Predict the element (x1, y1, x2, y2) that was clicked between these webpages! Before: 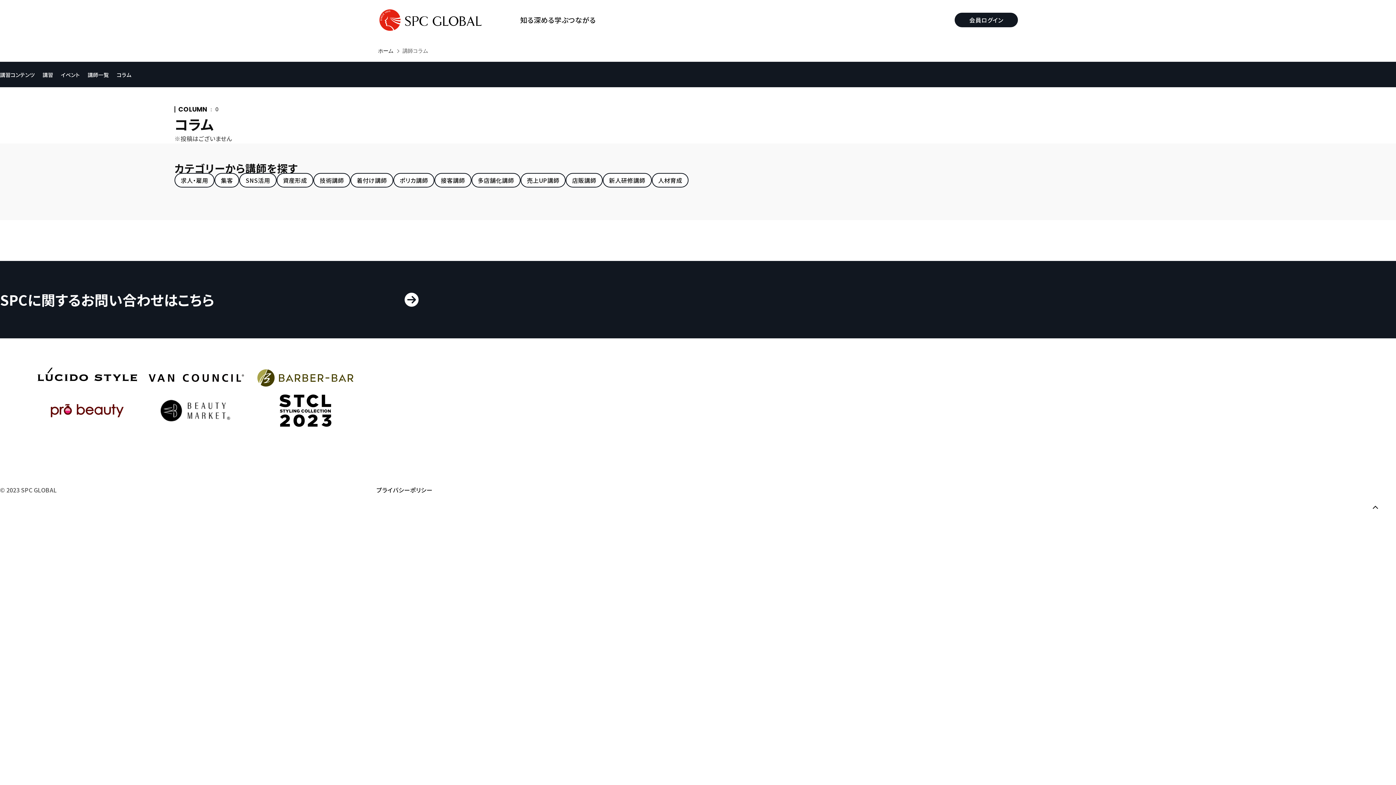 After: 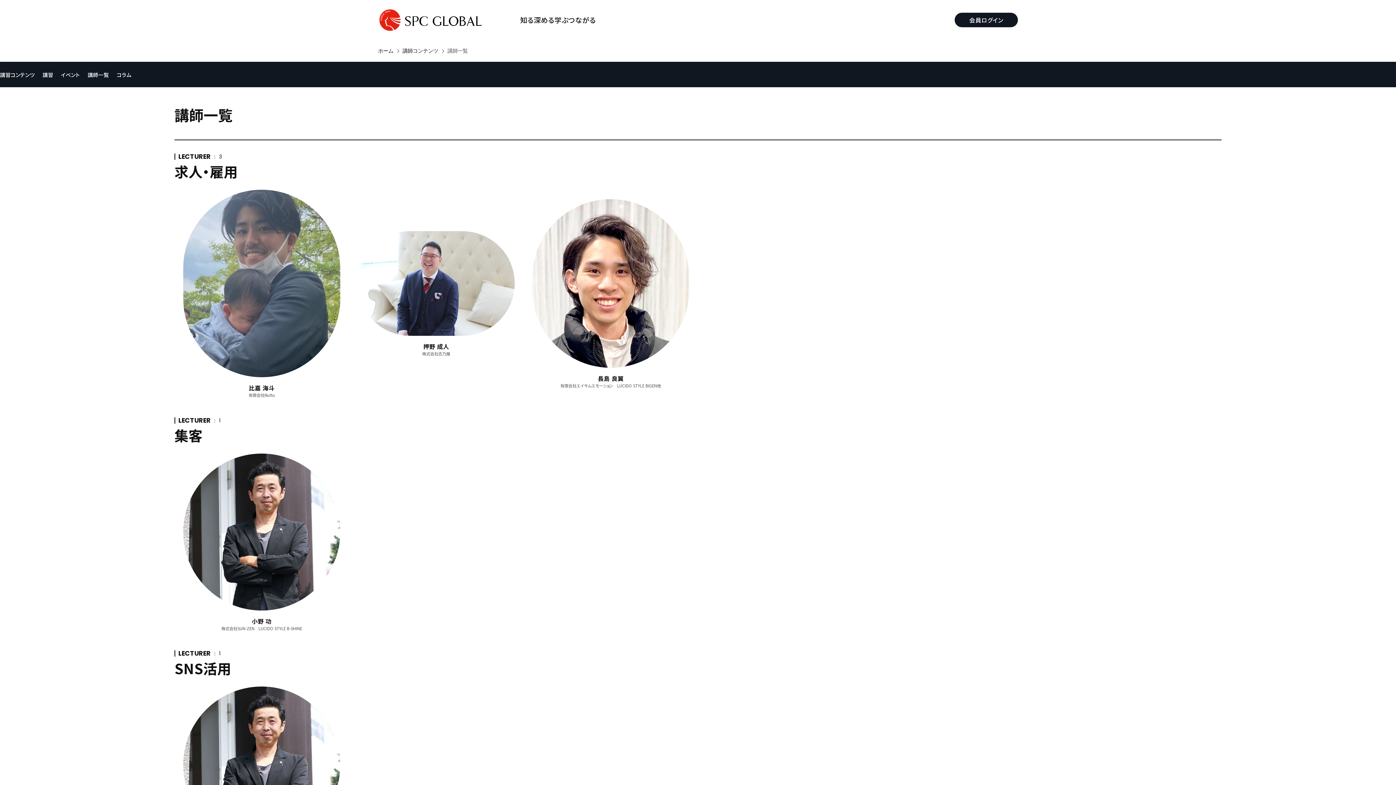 Action: bbox: (87, 70, 116, 78) label: 講師一覧